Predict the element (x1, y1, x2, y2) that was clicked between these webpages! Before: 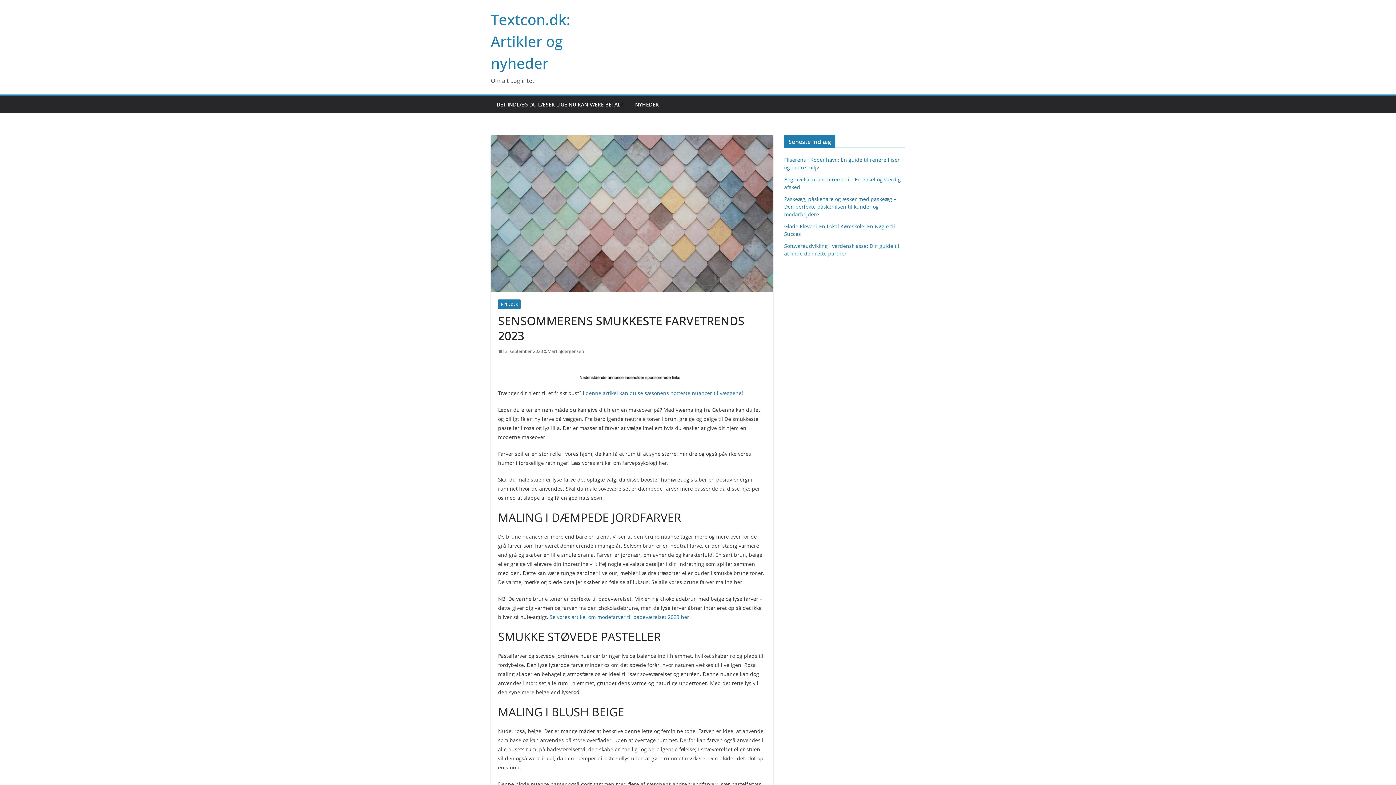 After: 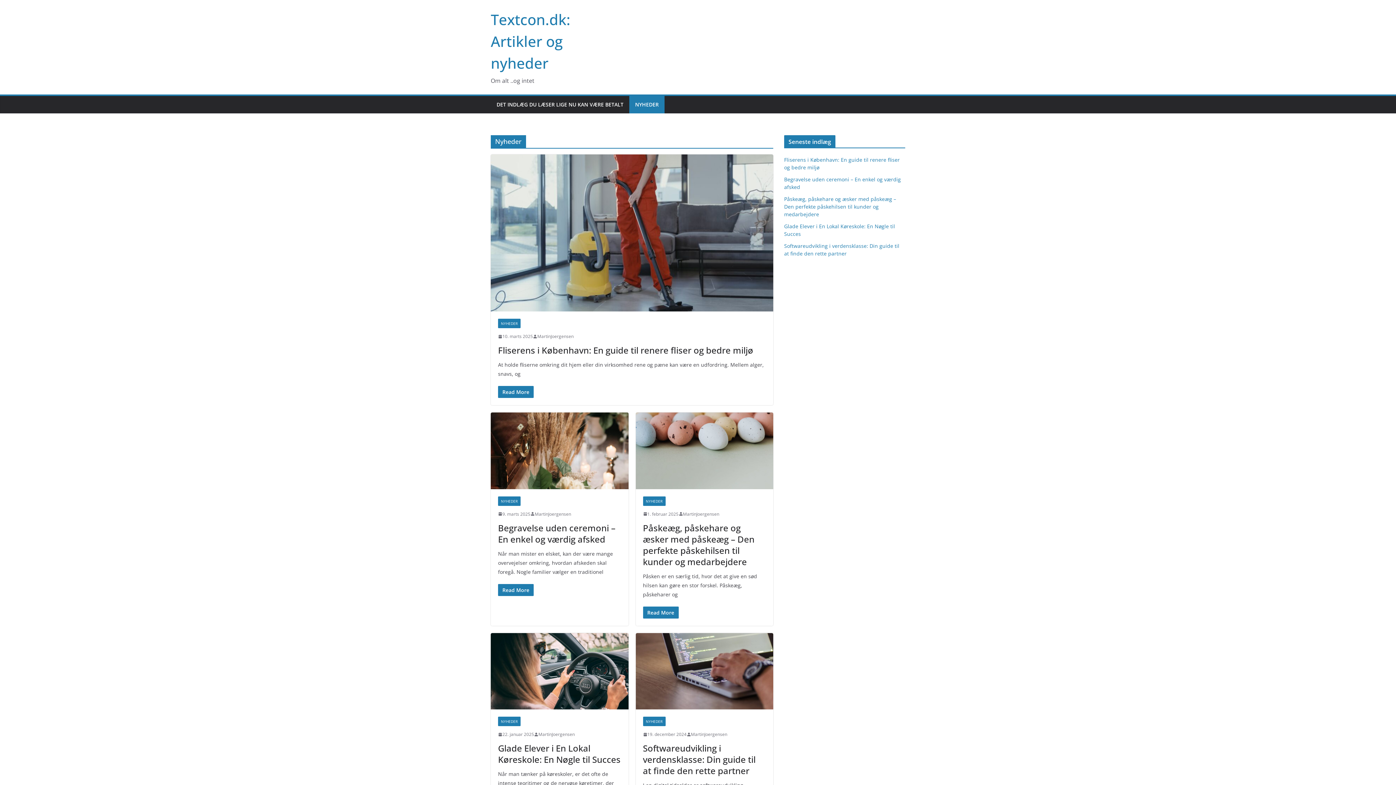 Action: bbox: (498, 299, 520, 309) label: NYHEDER